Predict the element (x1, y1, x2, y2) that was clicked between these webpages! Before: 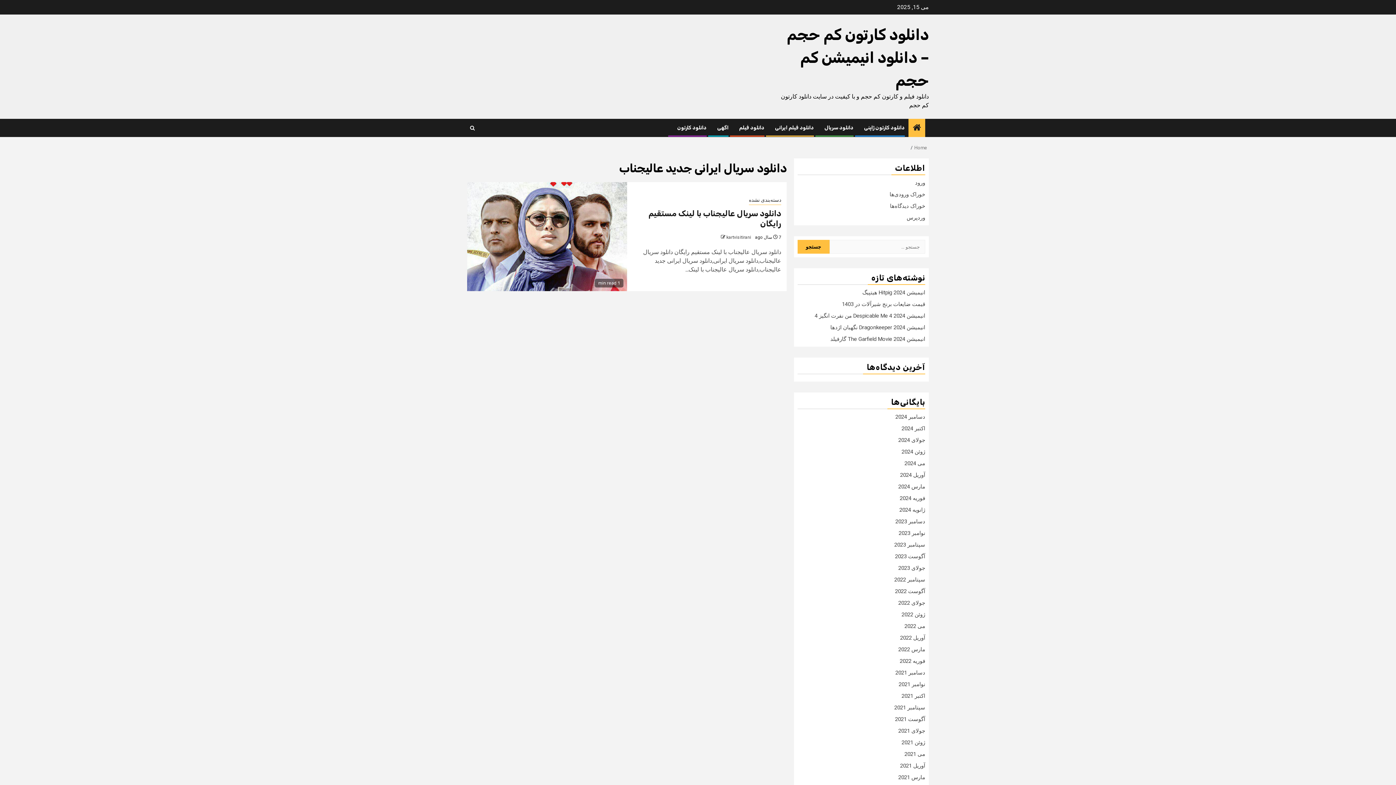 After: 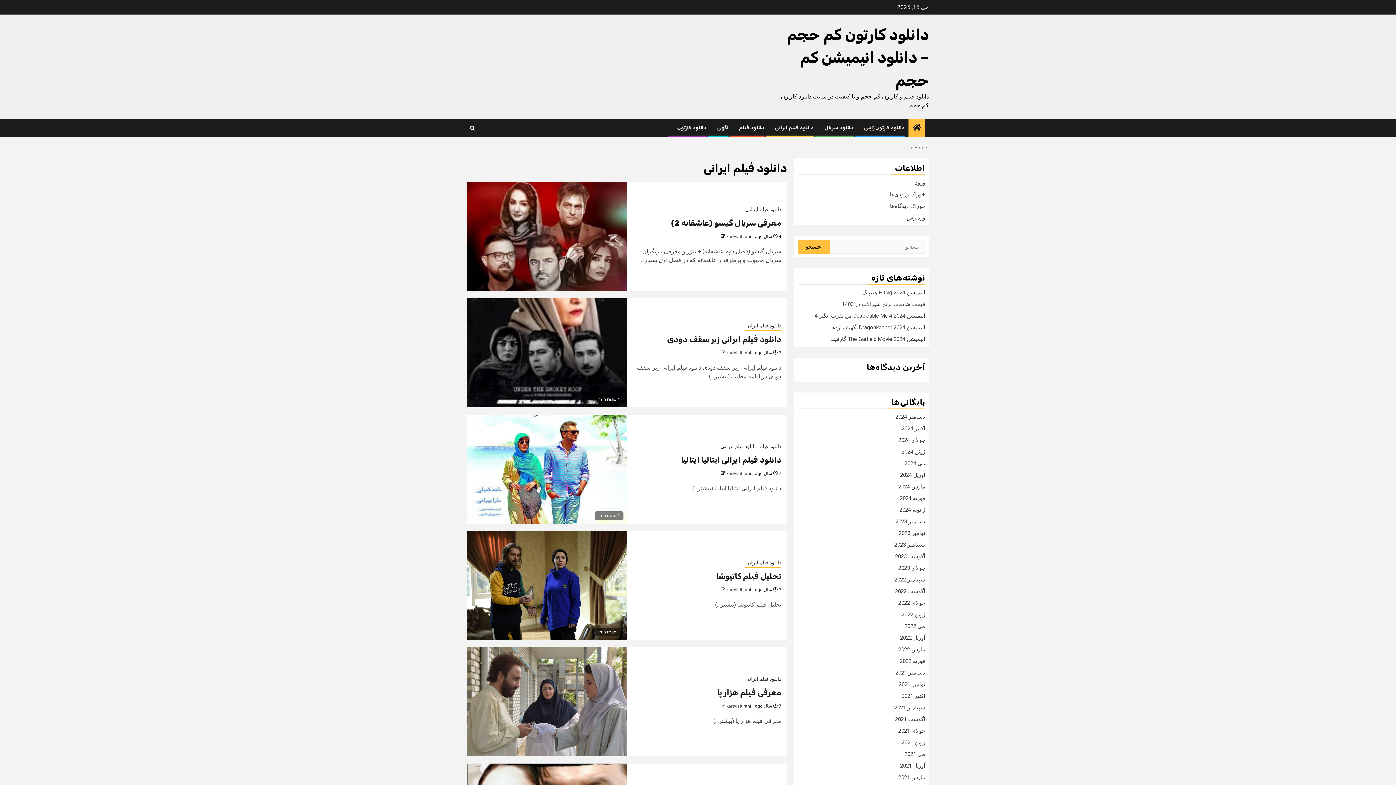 Action: label: دانلود فیلم ایرانی bbox: (775, 124, 814, 130)